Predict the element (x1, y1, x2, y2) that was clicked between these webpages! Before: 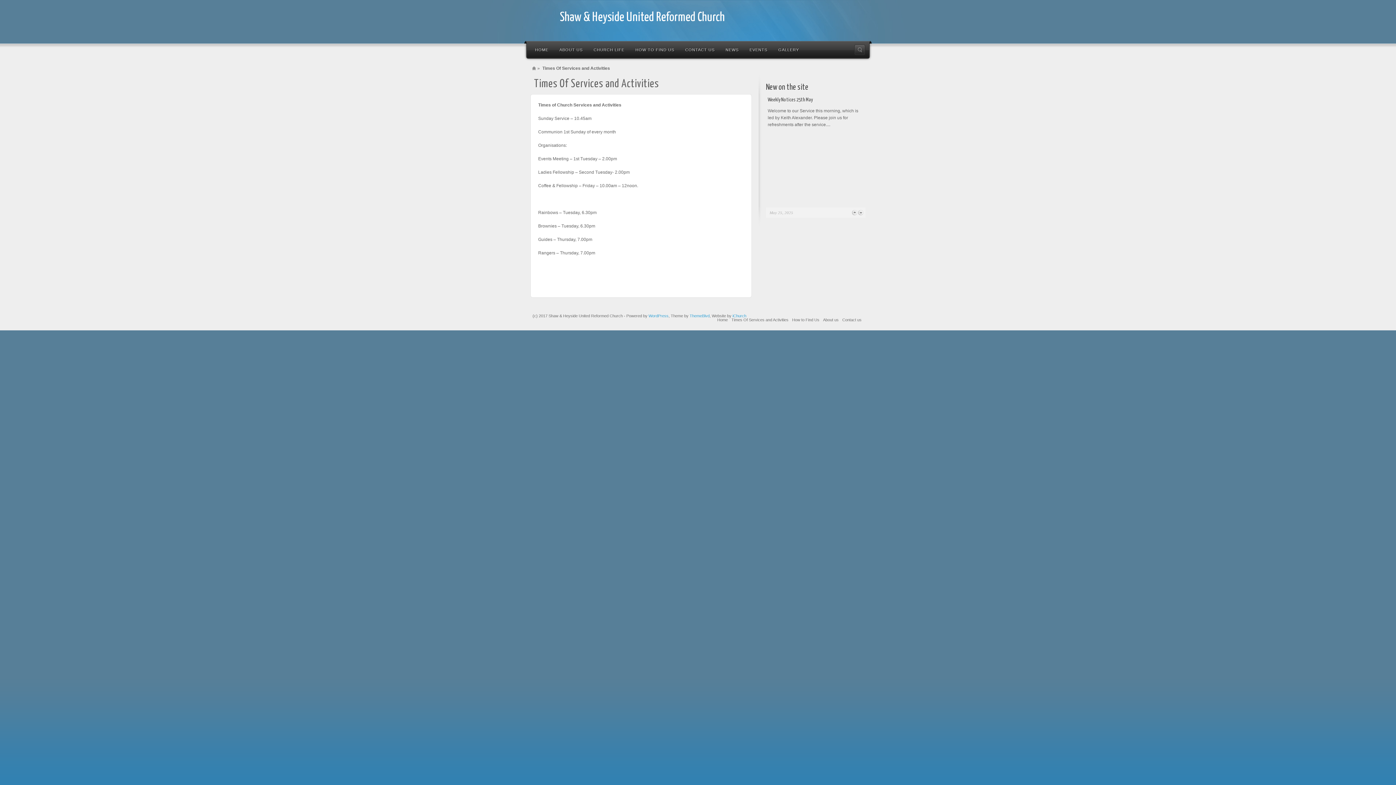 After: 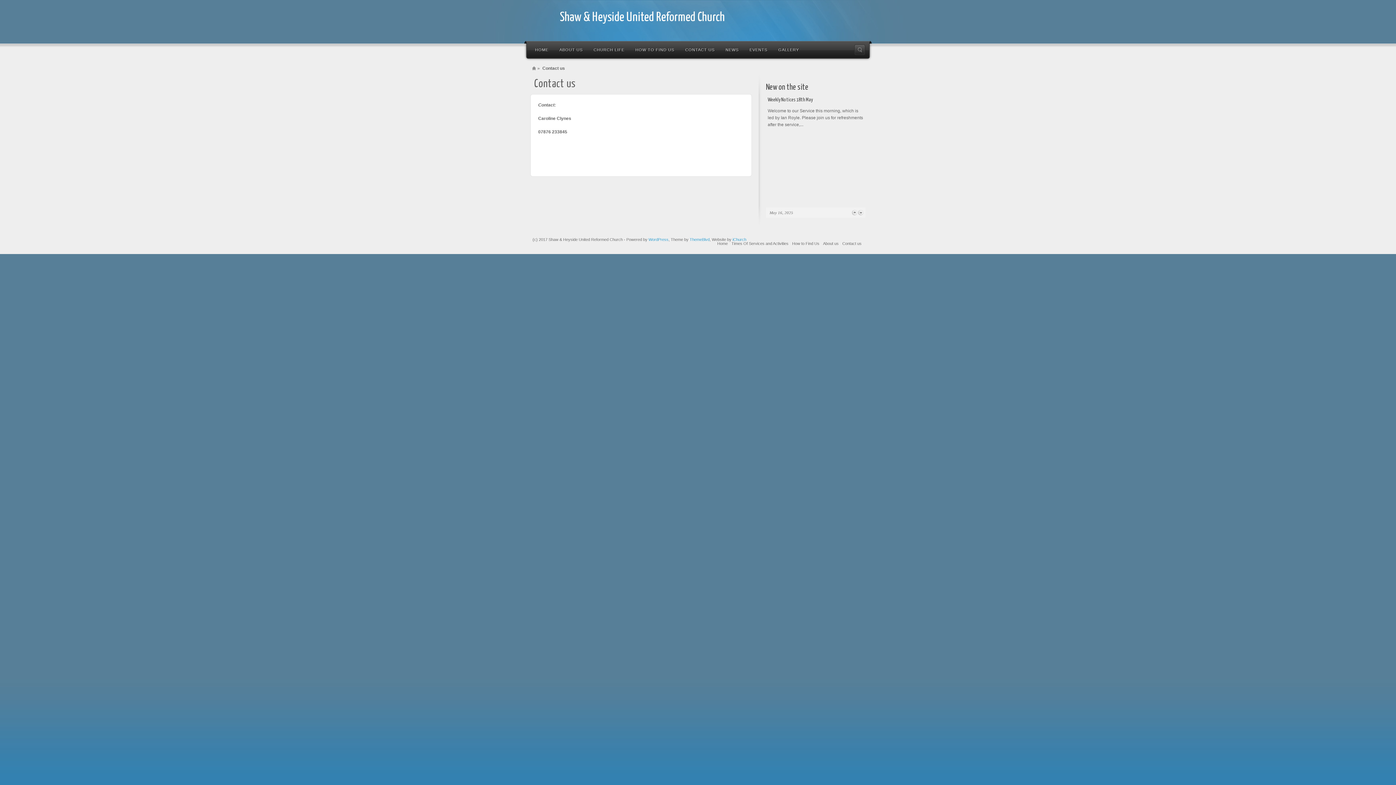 Action: bbox: (680, 40, 720, 58) label: CONTACT US